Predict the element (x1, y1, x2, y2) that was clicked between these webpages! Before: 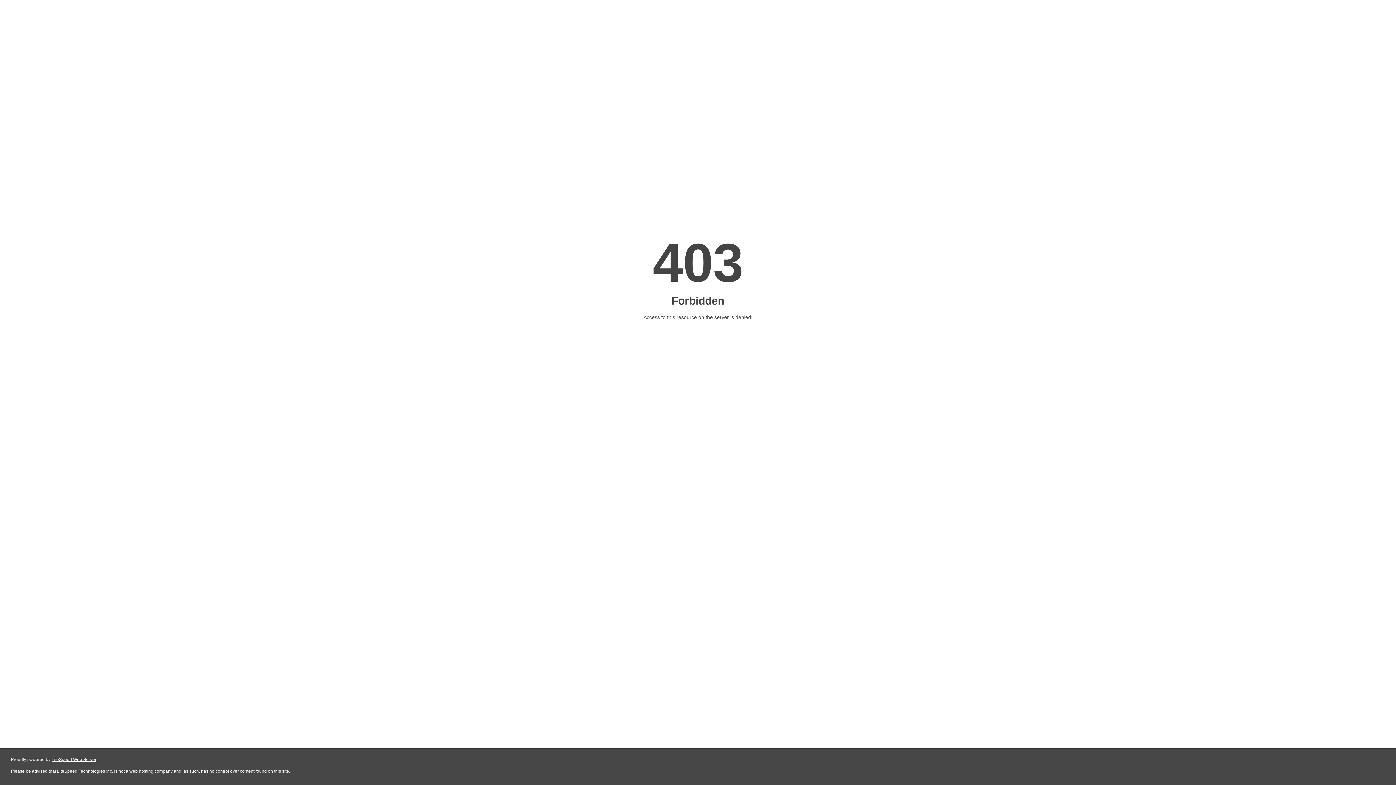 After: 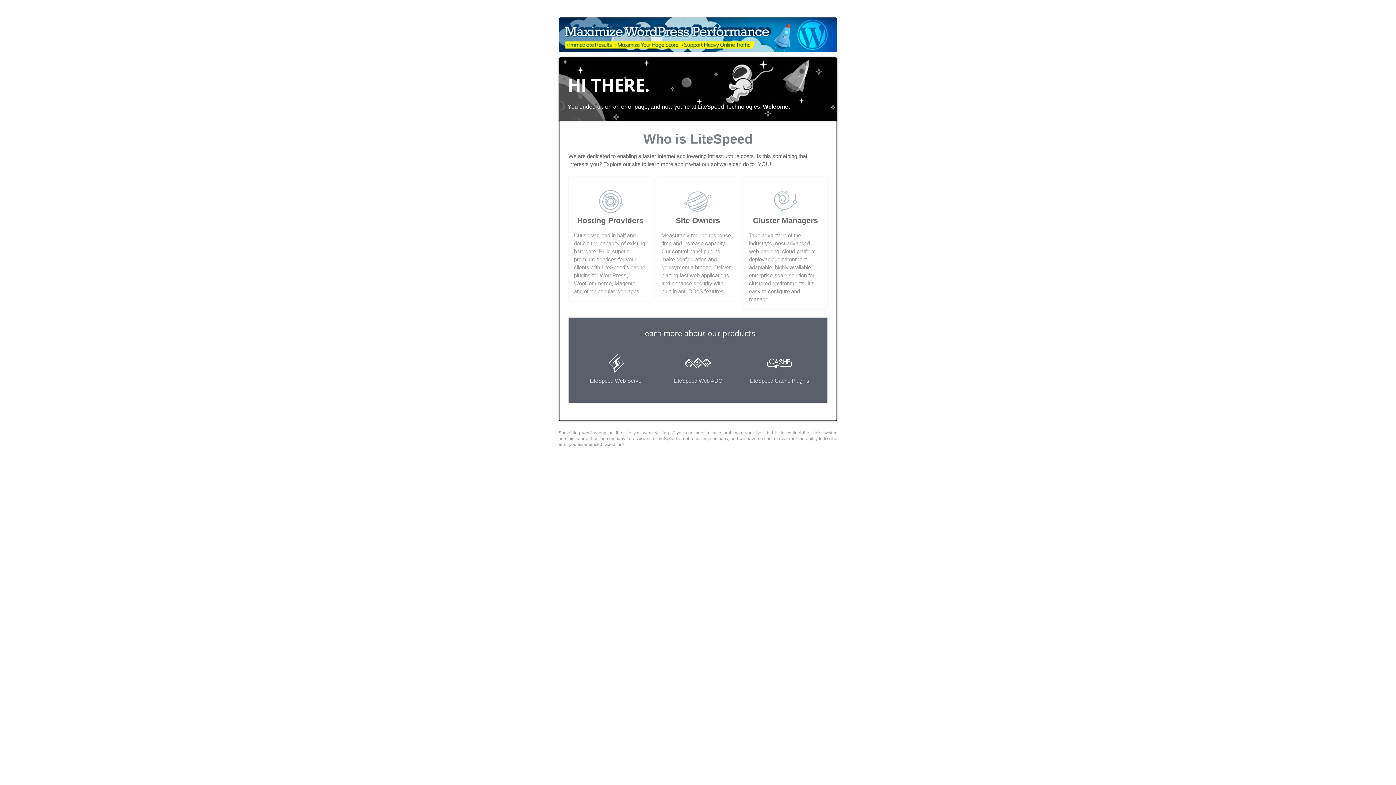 Action: bbox: (51, 757, 96, 762) label: LiteSpeed Web Server